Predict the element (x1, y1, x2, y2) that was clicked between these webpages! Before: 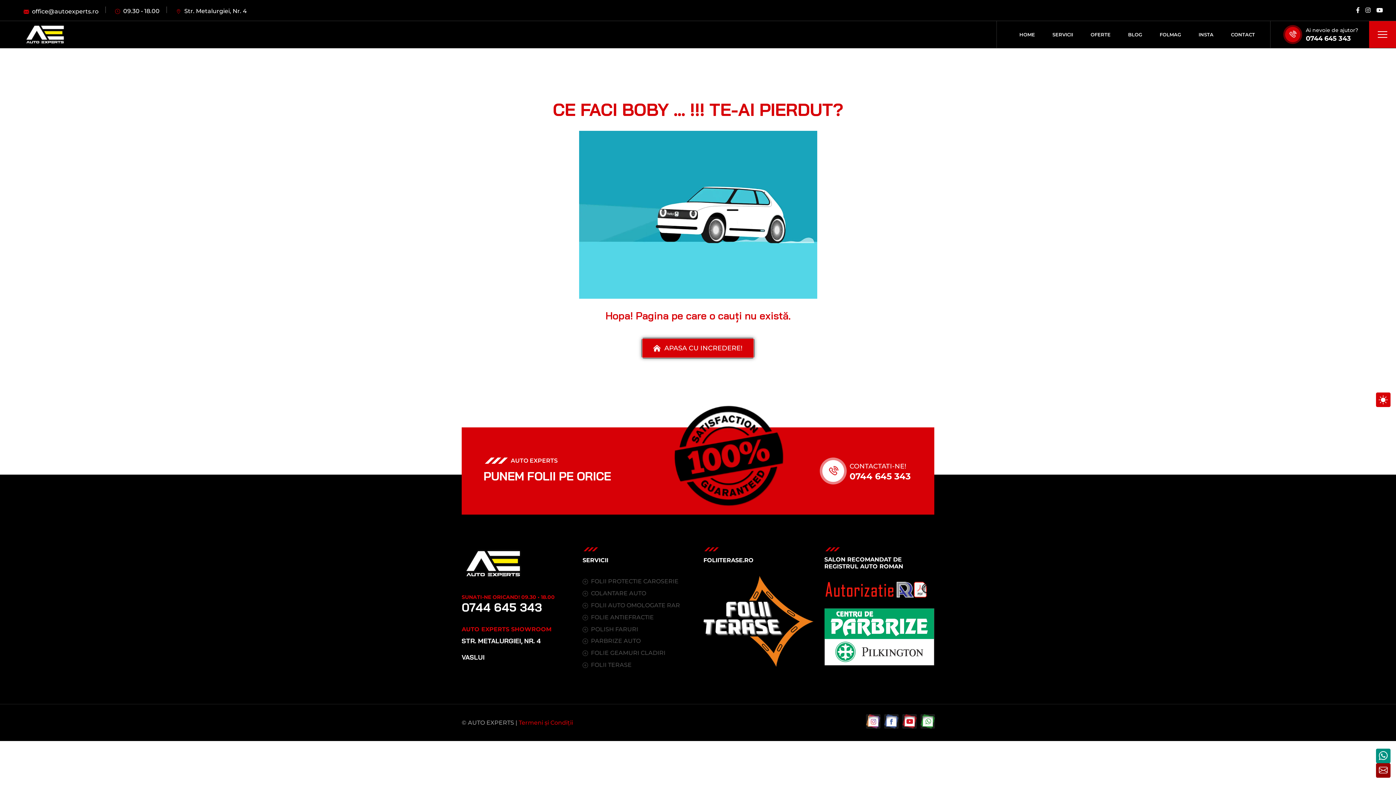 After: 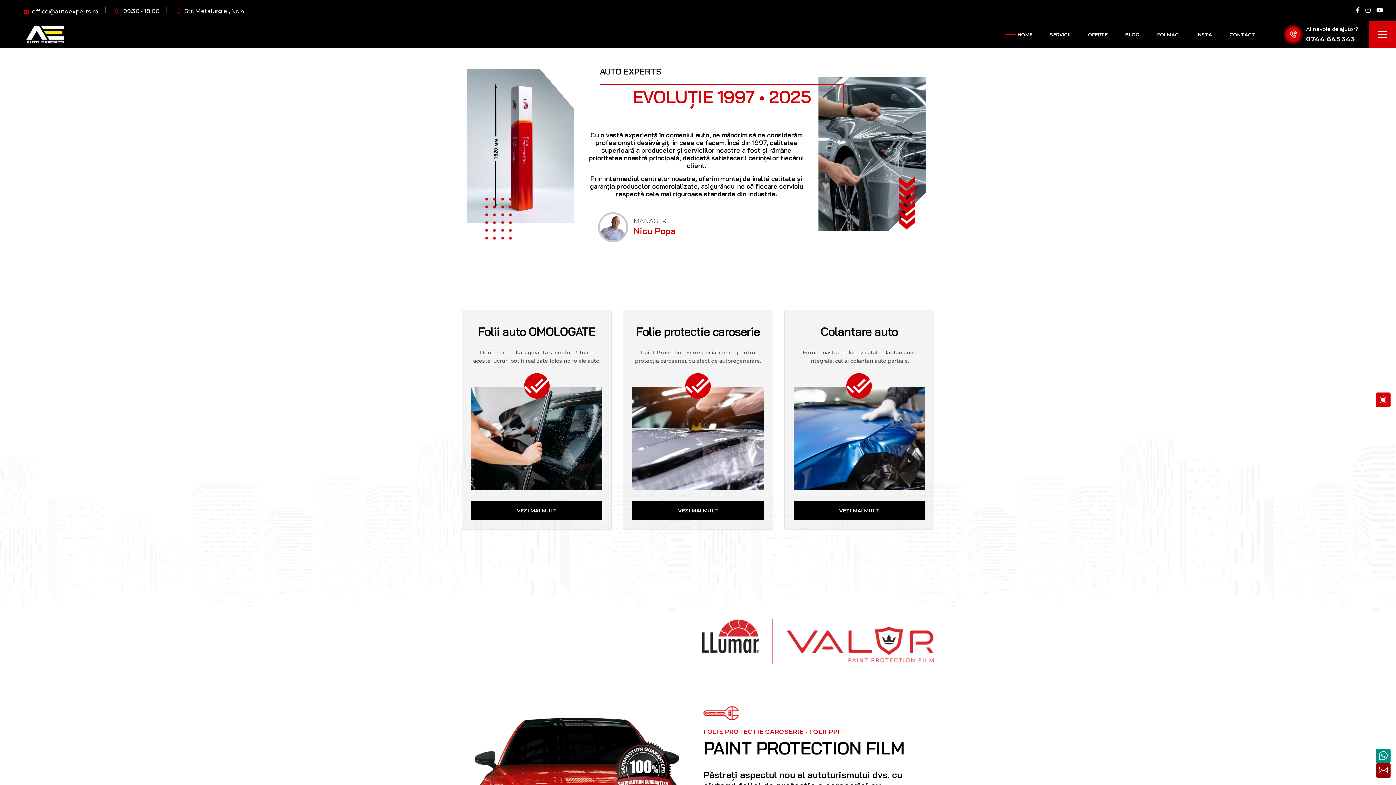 Action: bbox: (21, 21, 68, 47)